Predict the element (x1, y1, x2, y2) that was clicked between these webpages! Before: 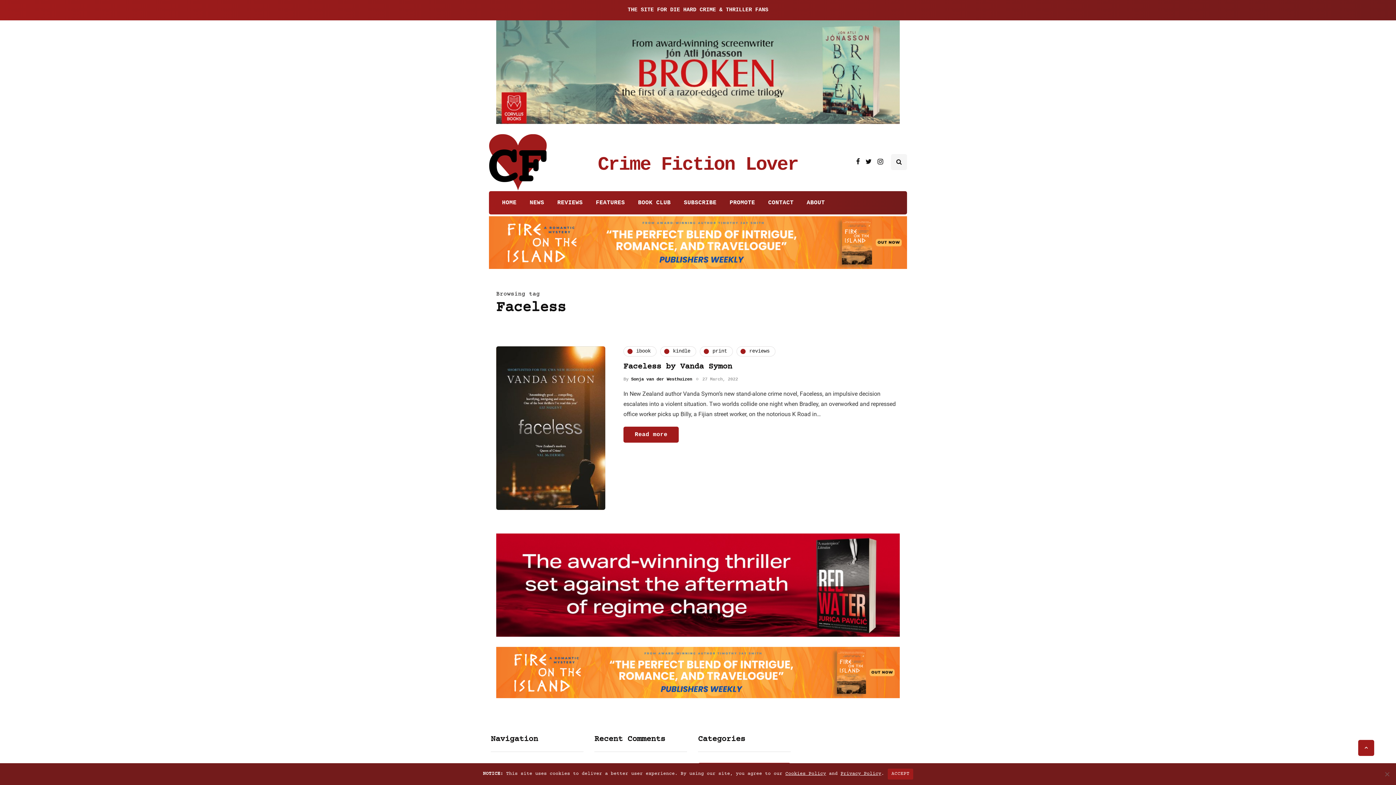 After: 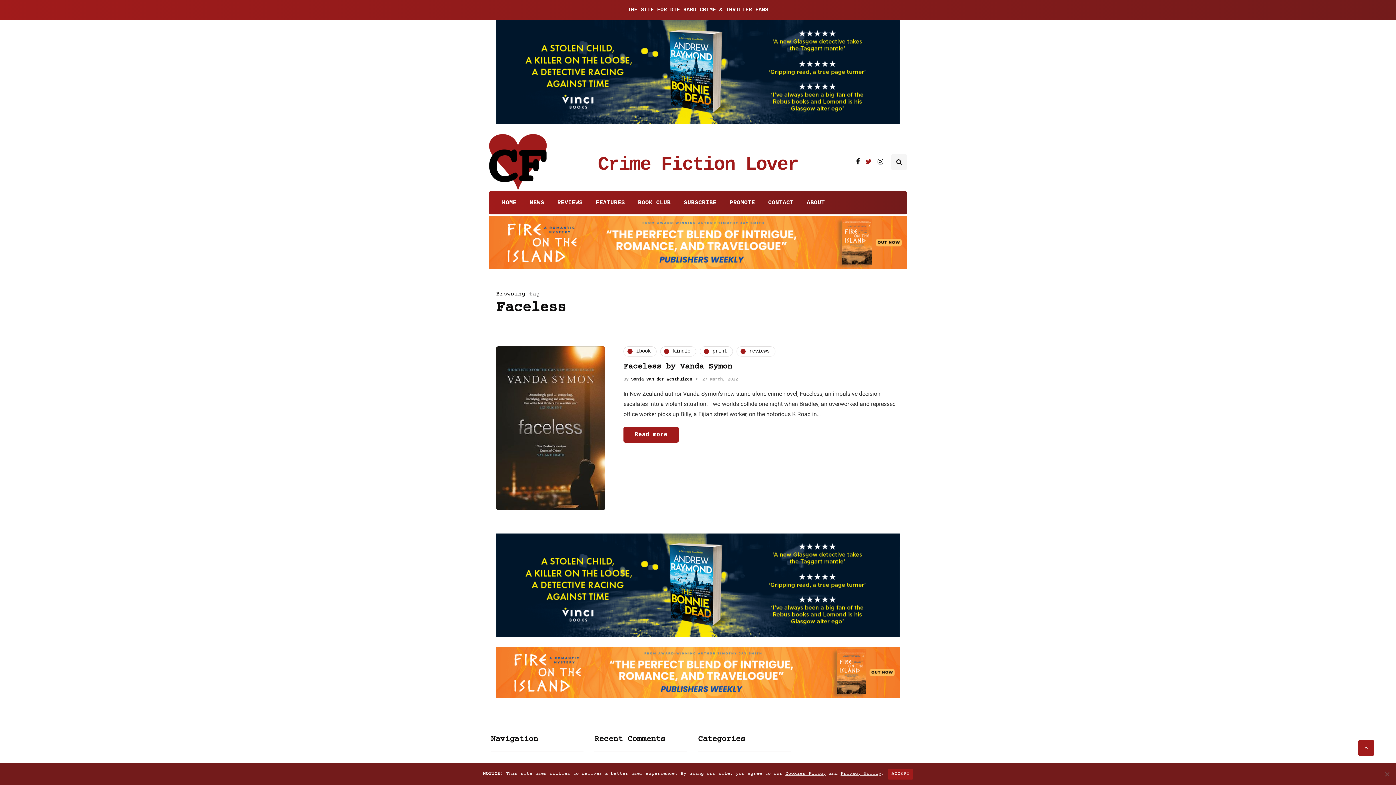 Action: bbox: (865, 155, 872, 167)